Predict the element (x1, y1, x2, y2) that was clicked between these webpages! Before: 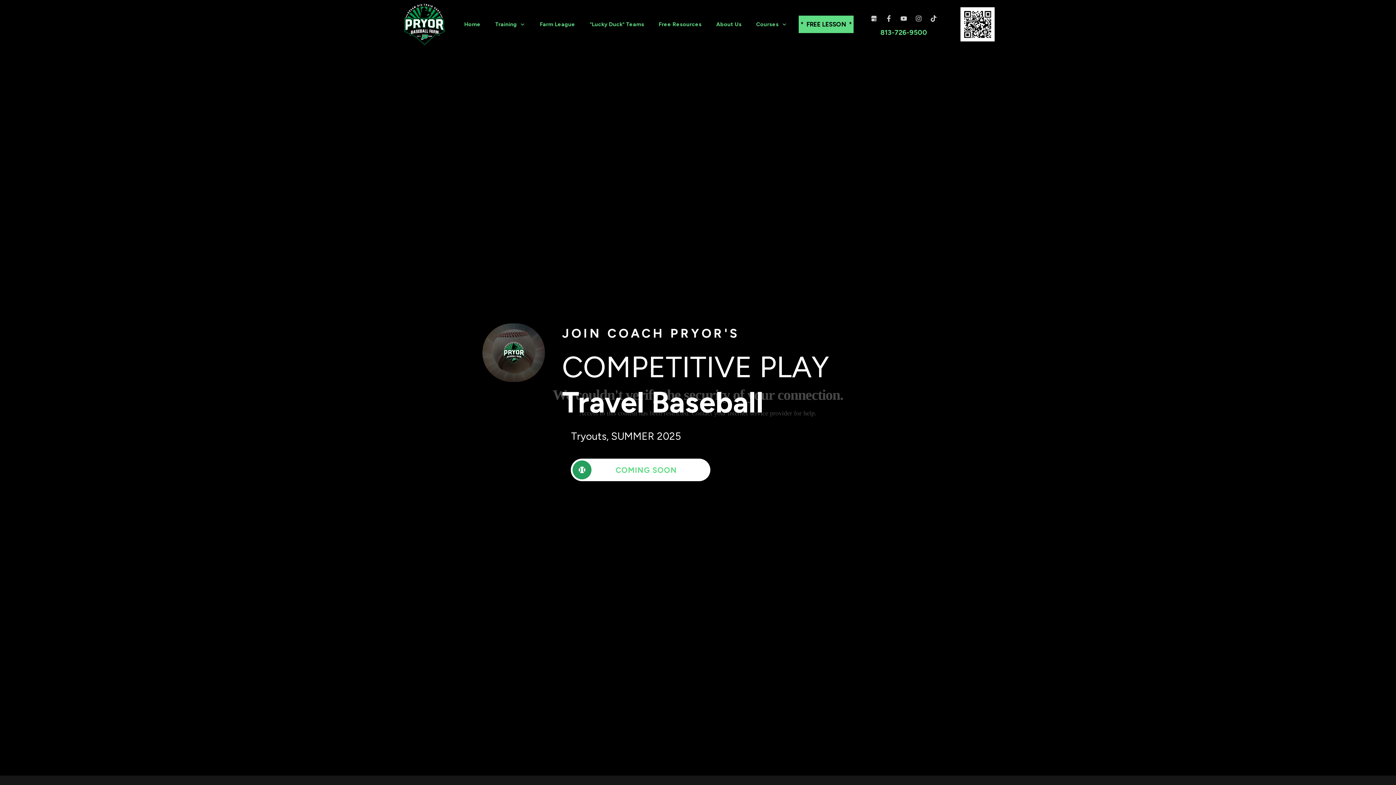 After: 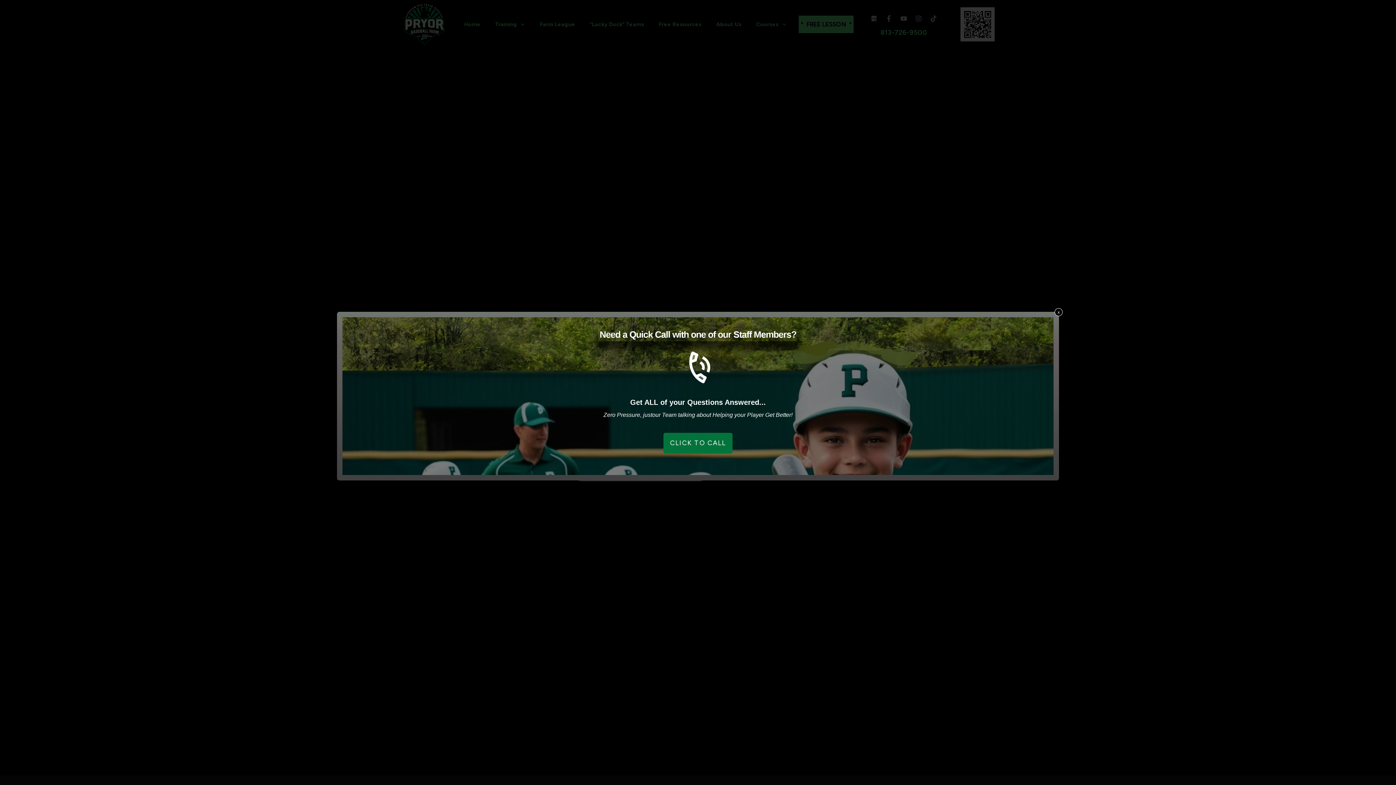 Action: label: 813-726-9500 bbox: (880, 28, 927, 36)